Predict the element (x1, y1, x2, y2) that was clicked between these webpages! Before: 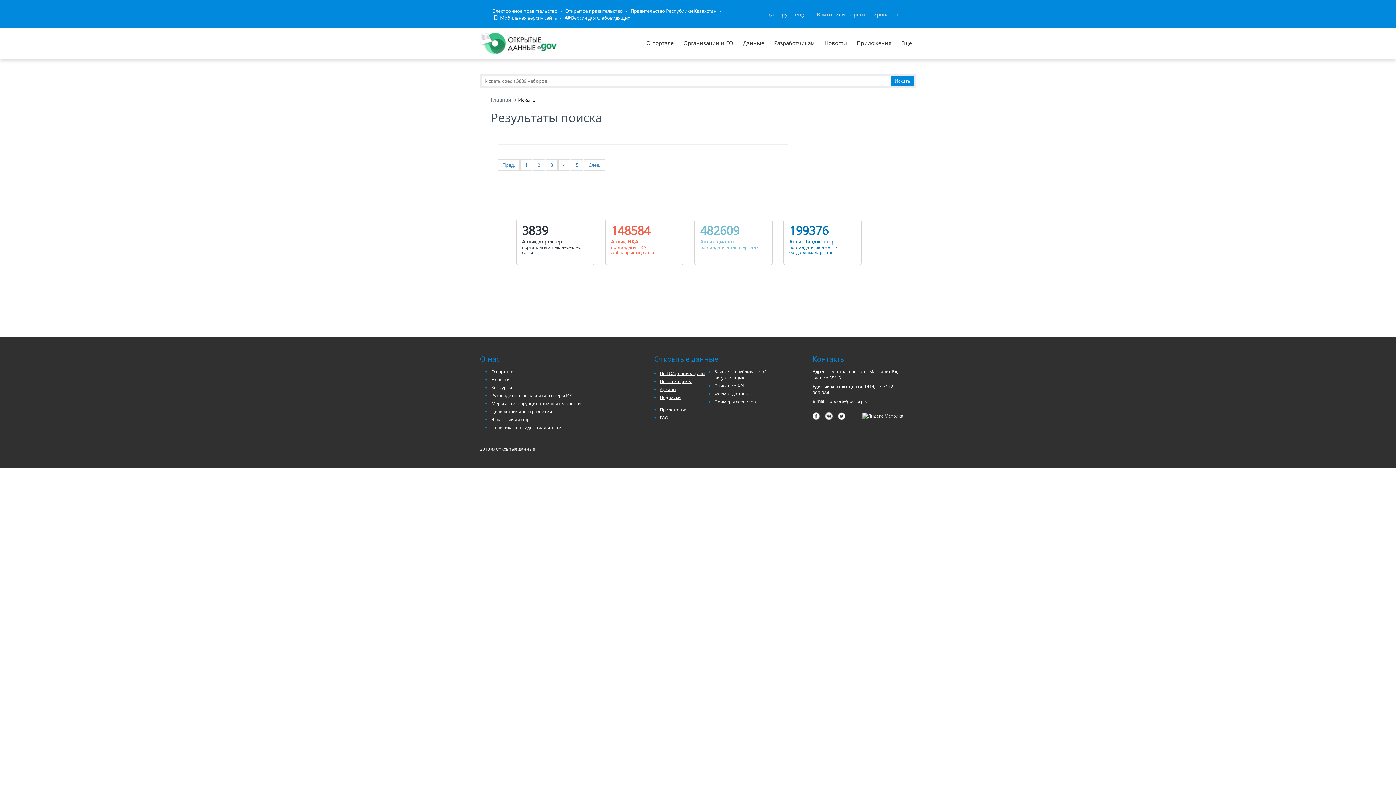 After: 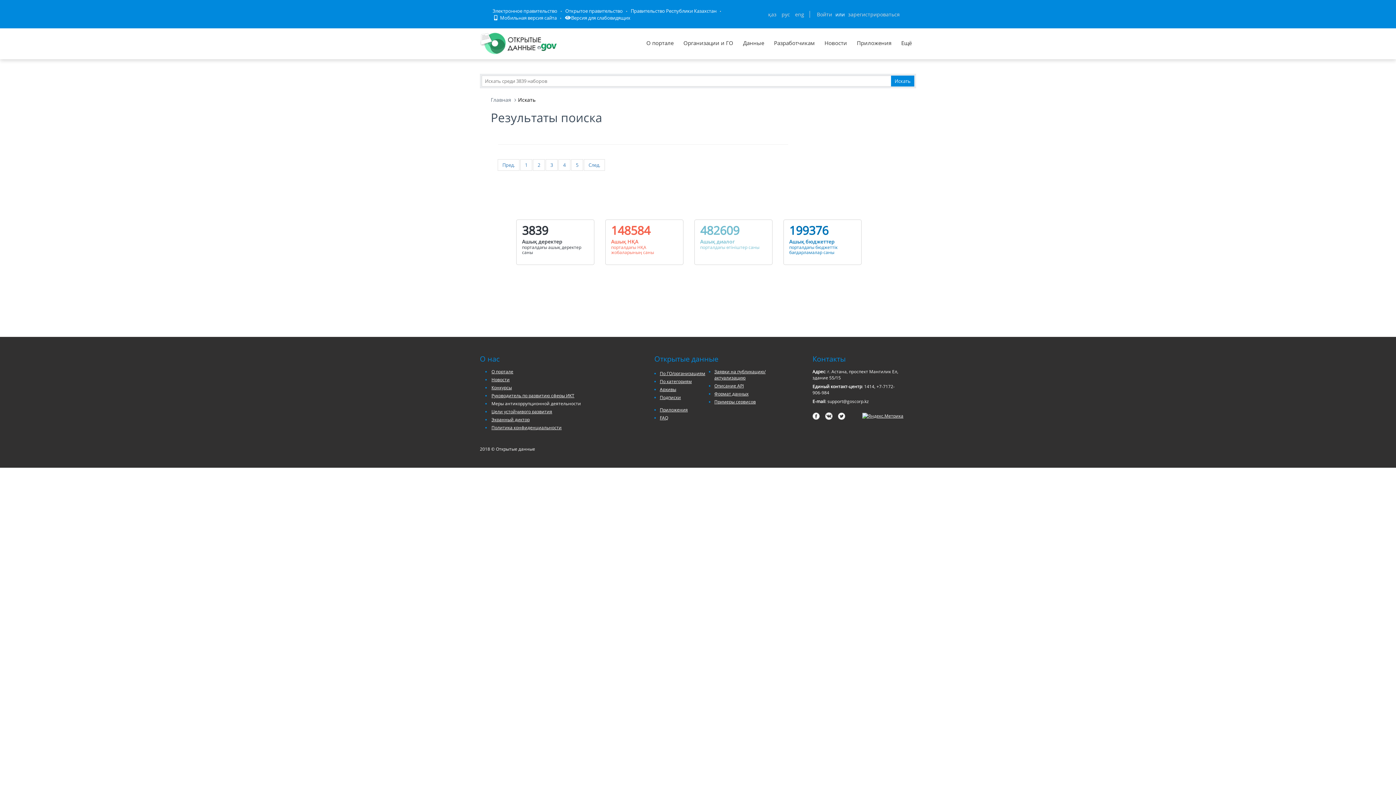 Action: label: Меры антикоррупционной деятельности bbox: (491, 400, 581, 406)